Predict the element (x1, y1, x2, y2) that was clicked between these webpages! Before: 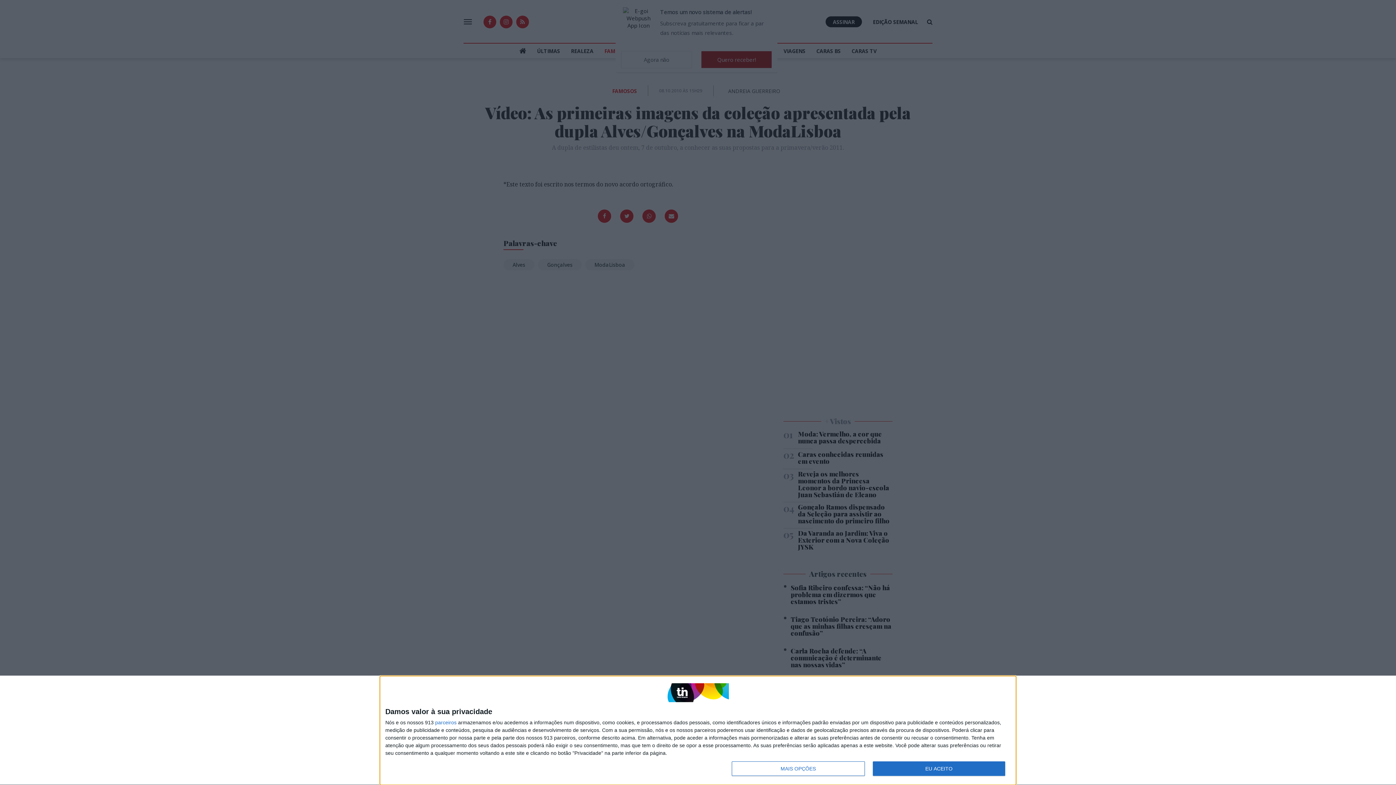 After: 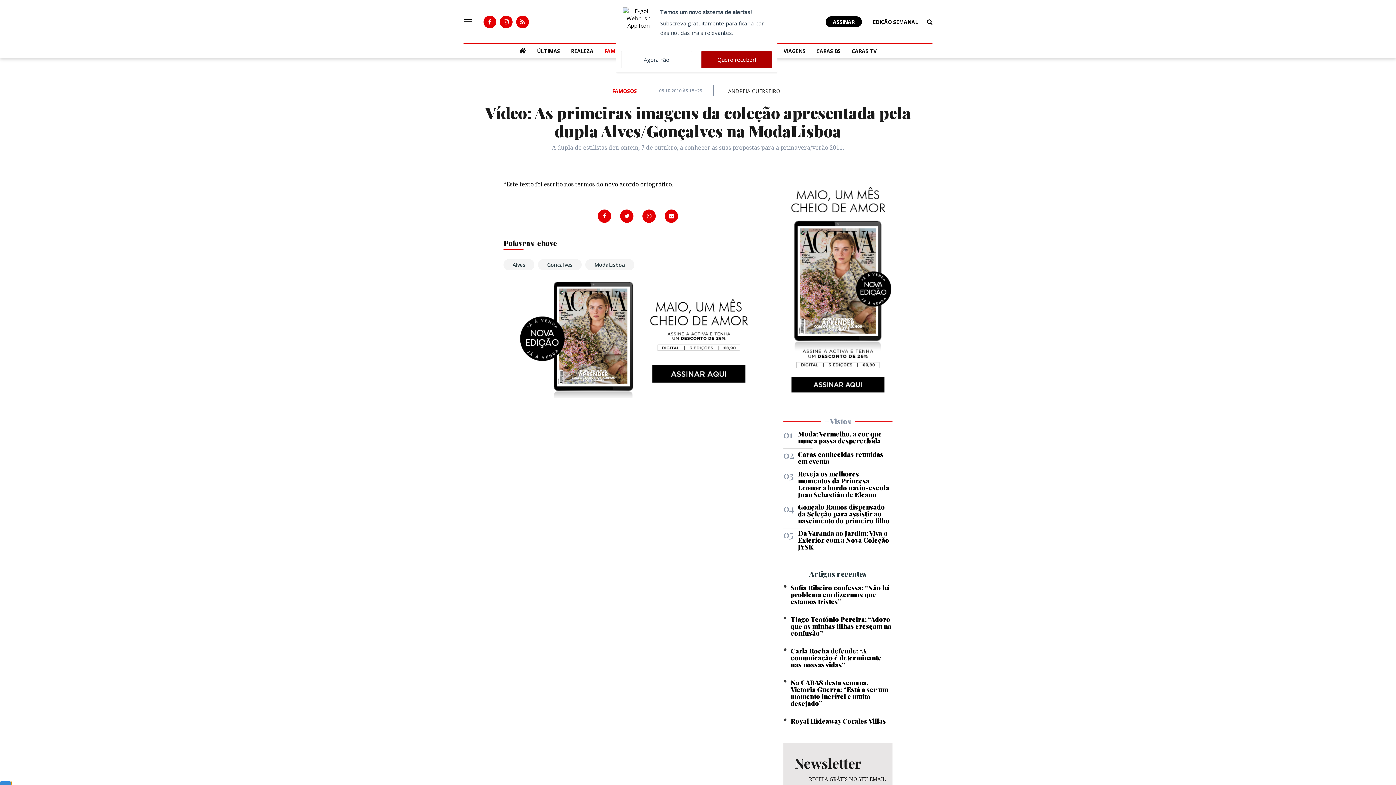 Action: bbox: (872, 761, 1005, 776) label: EU ACEITO